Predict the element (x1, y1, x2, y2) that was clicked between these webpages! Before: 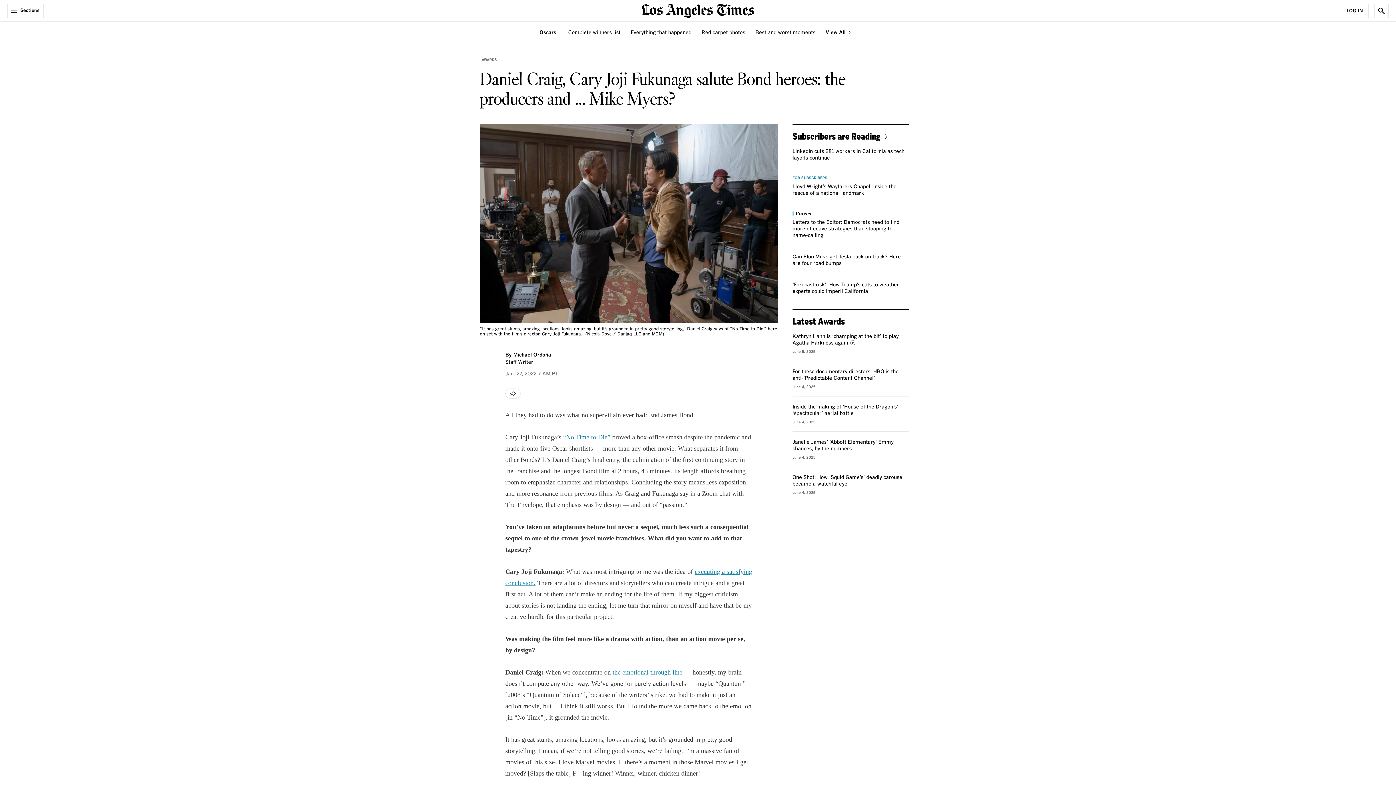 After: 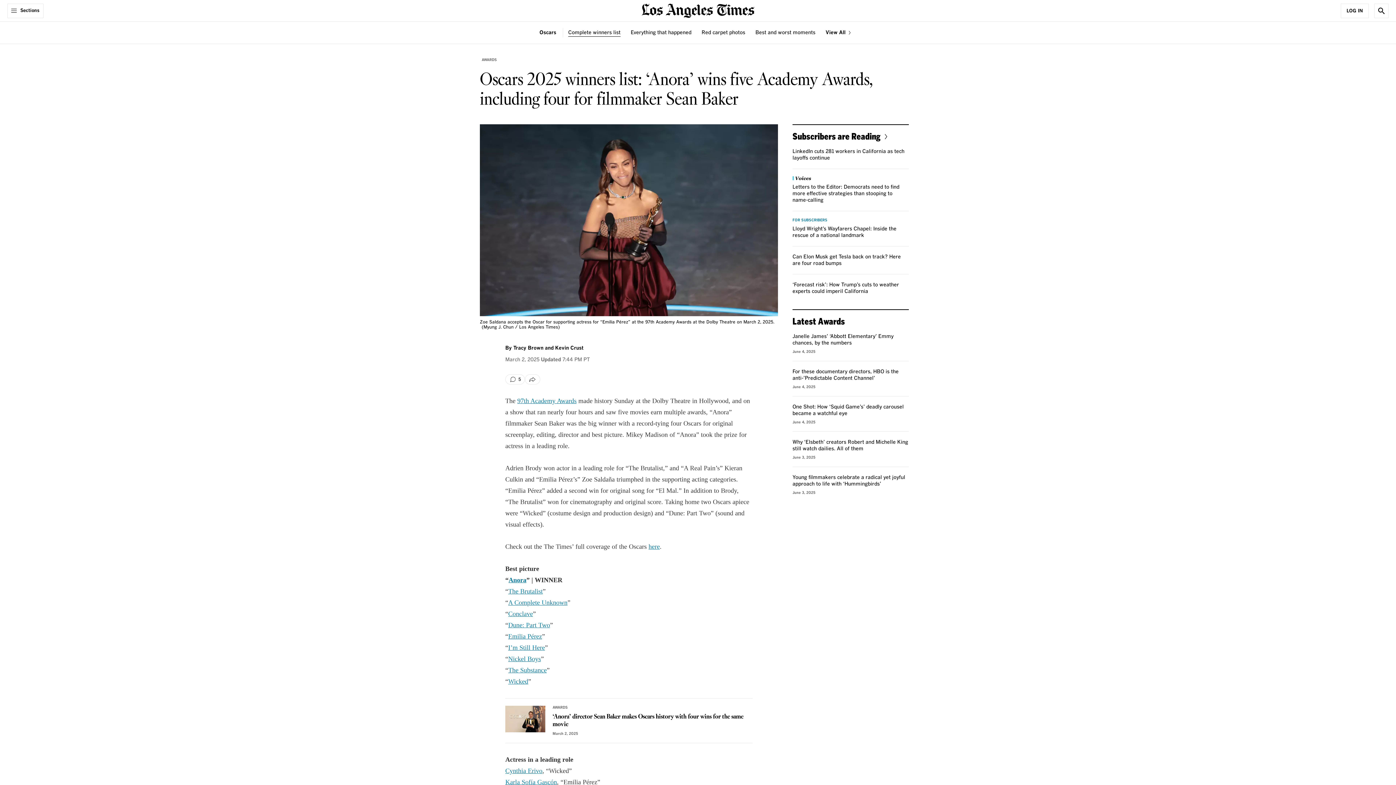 Action: label: Complete winners list bbox: (568, 29, 620, 36)